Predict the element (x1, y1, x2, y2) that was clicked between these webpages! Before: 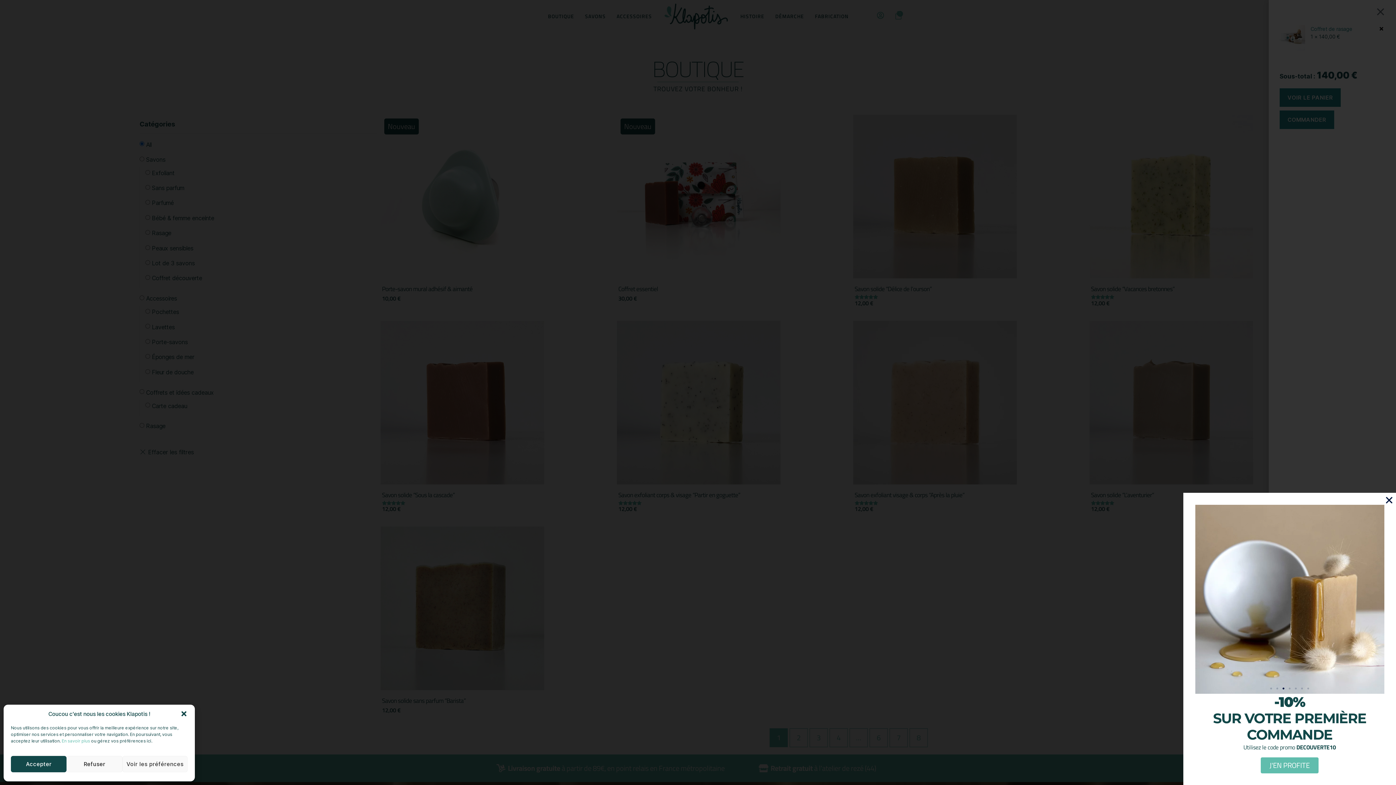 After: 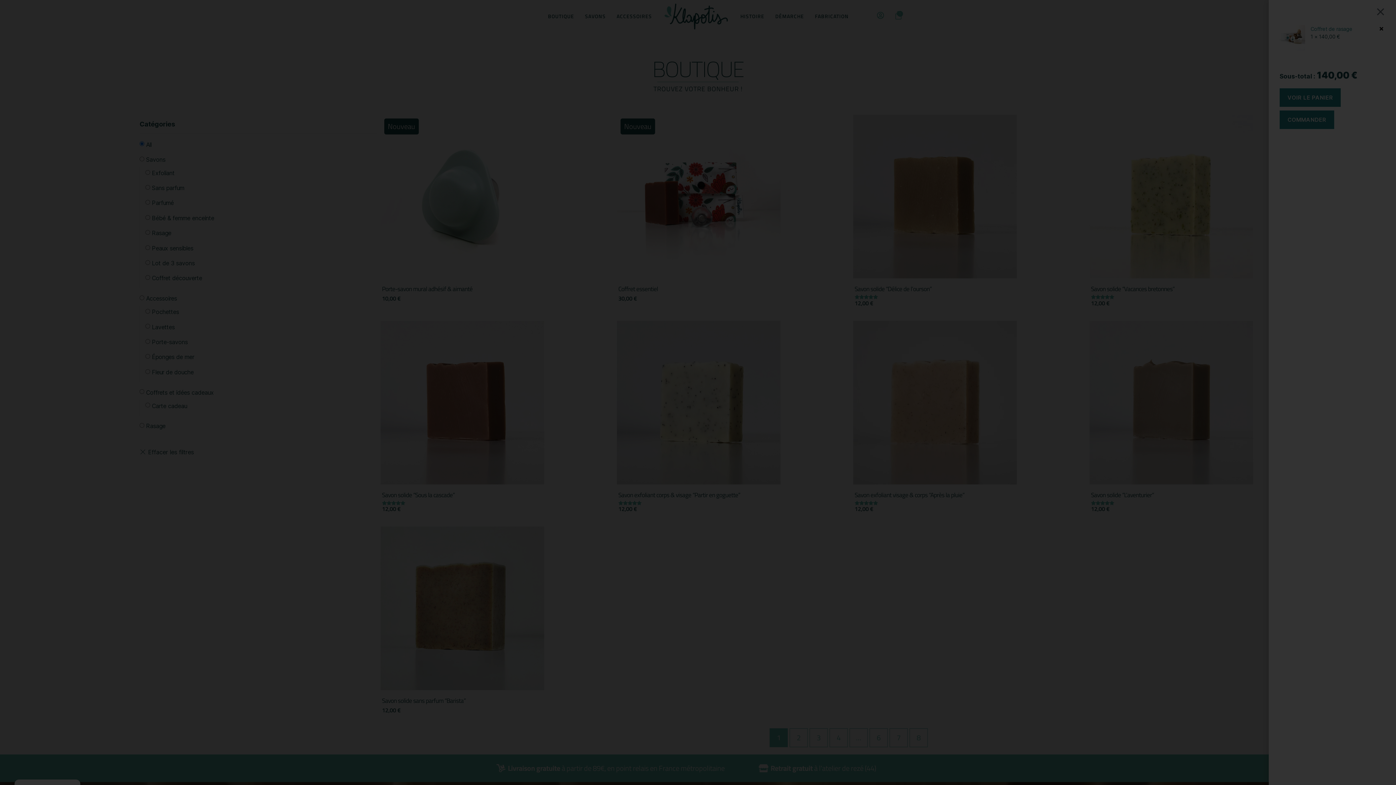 Action: bbox: (10, 756, 66, 772) label: Accepter